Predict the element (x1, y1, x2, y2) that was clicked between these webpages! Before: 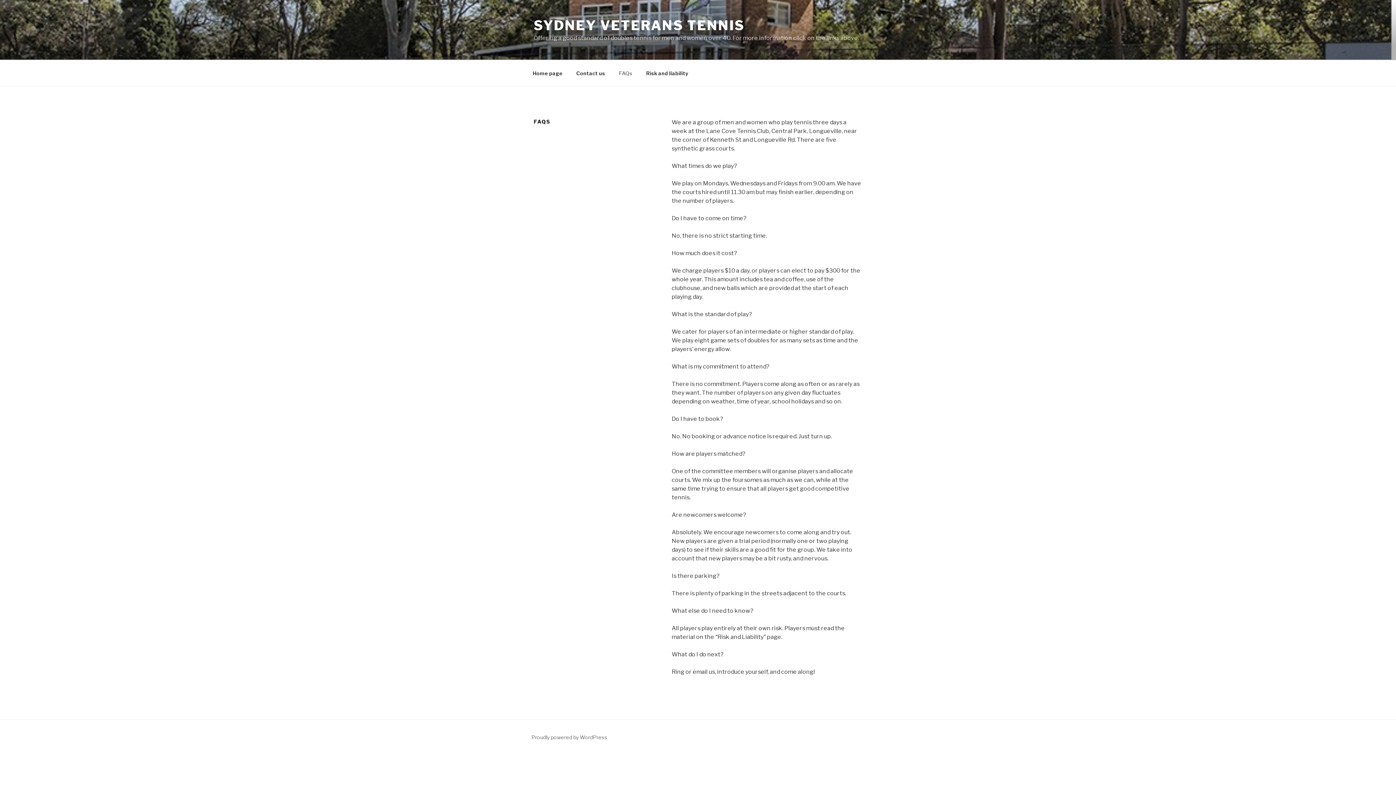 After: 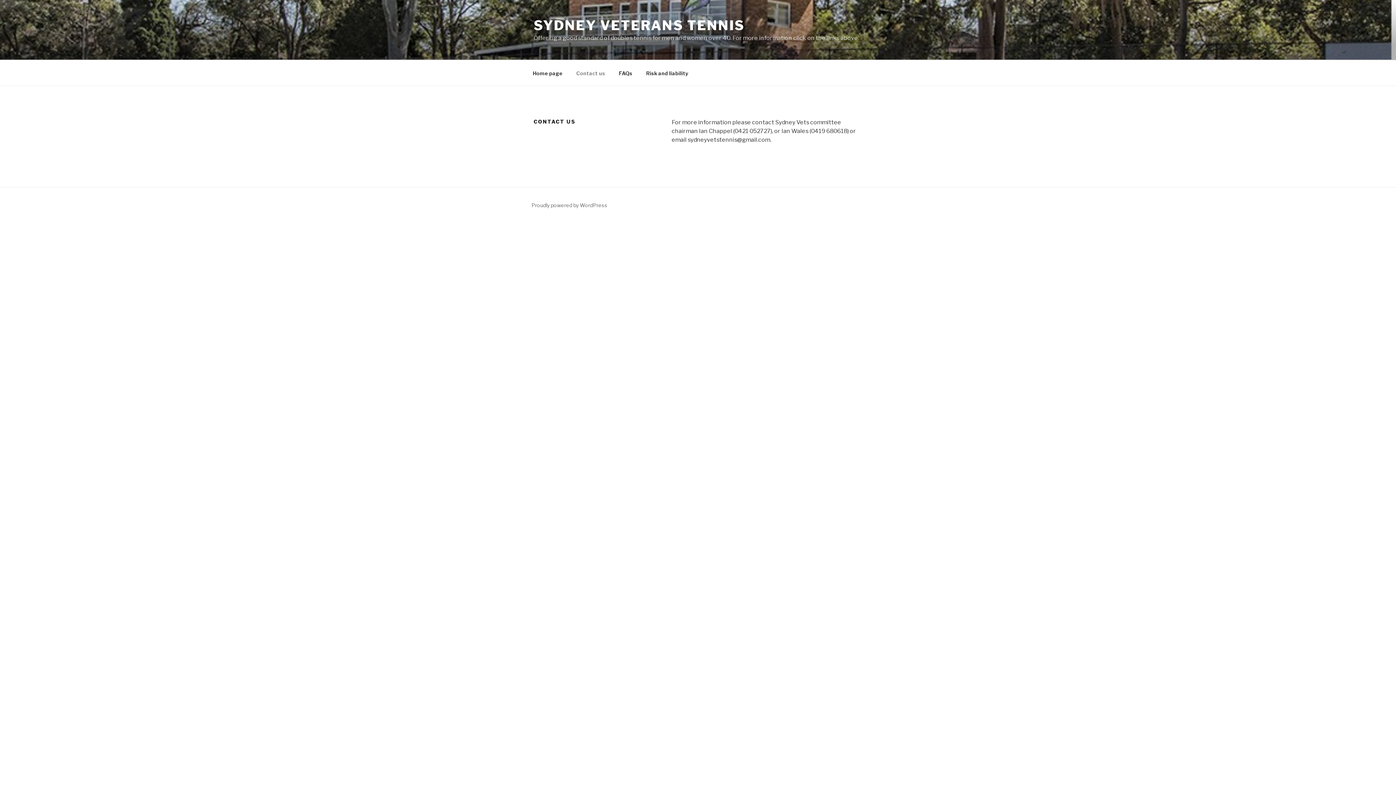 Action: label: Contact us bbox: (570, 64, 611, 82)